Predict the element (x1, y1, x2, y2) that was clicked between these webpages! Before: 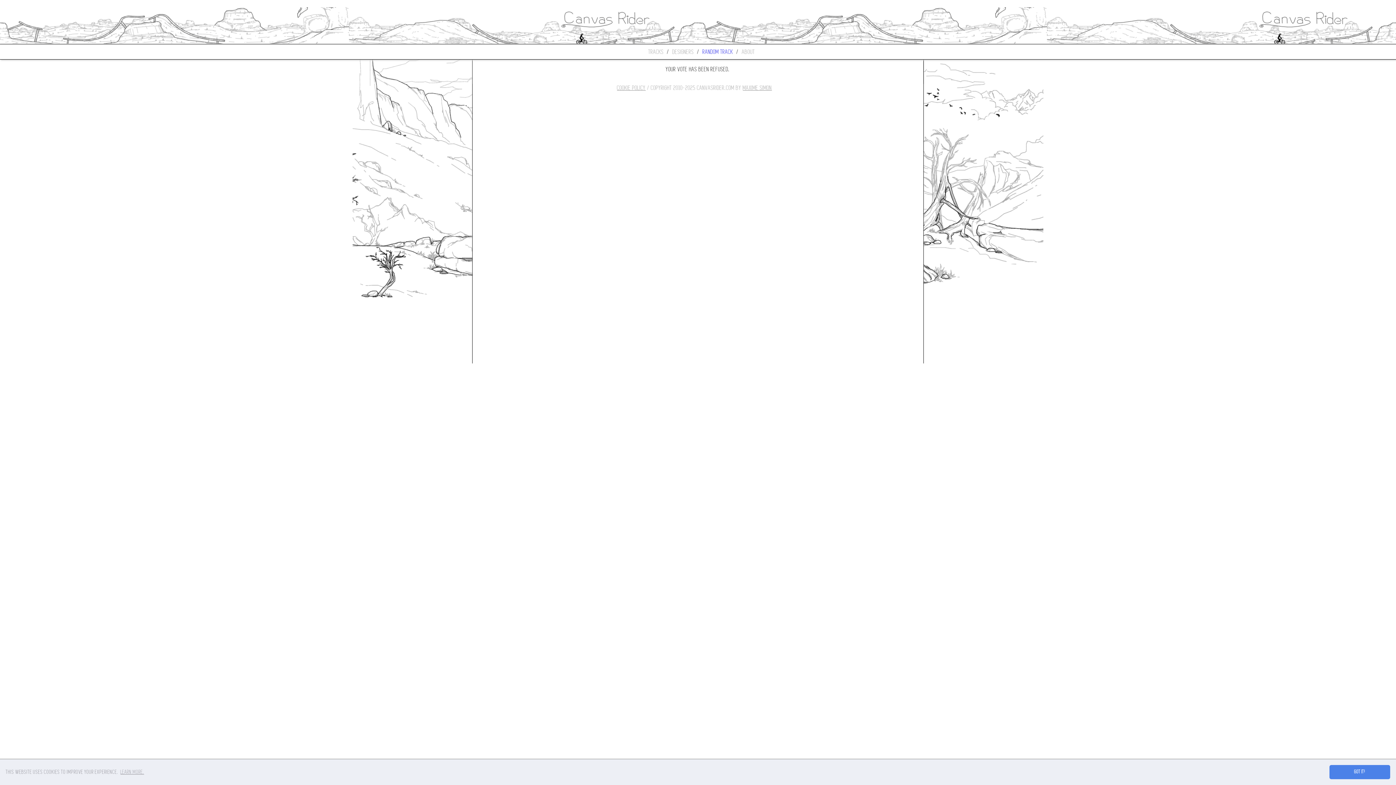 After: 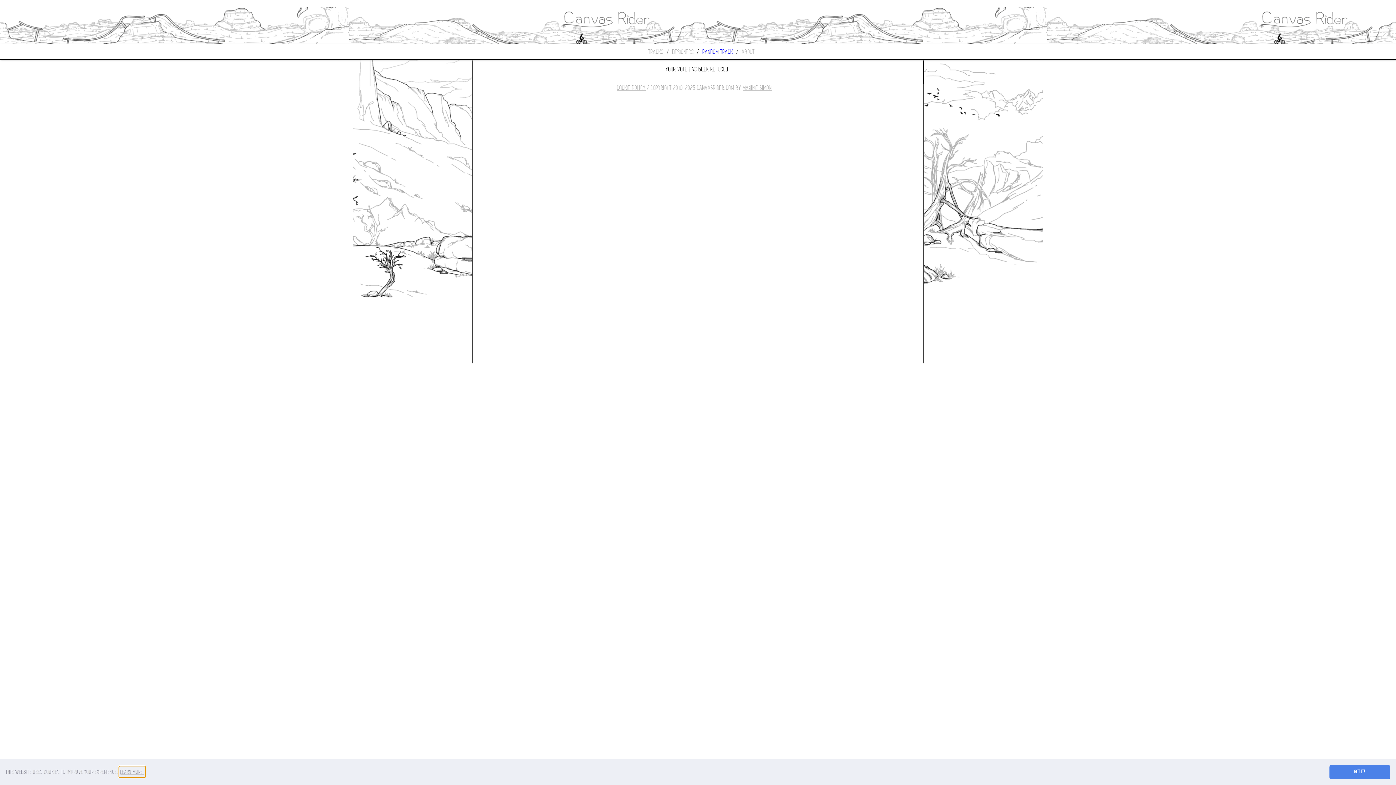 Action: bbox: (119, 766, 145, 777) label: learn more about cookies